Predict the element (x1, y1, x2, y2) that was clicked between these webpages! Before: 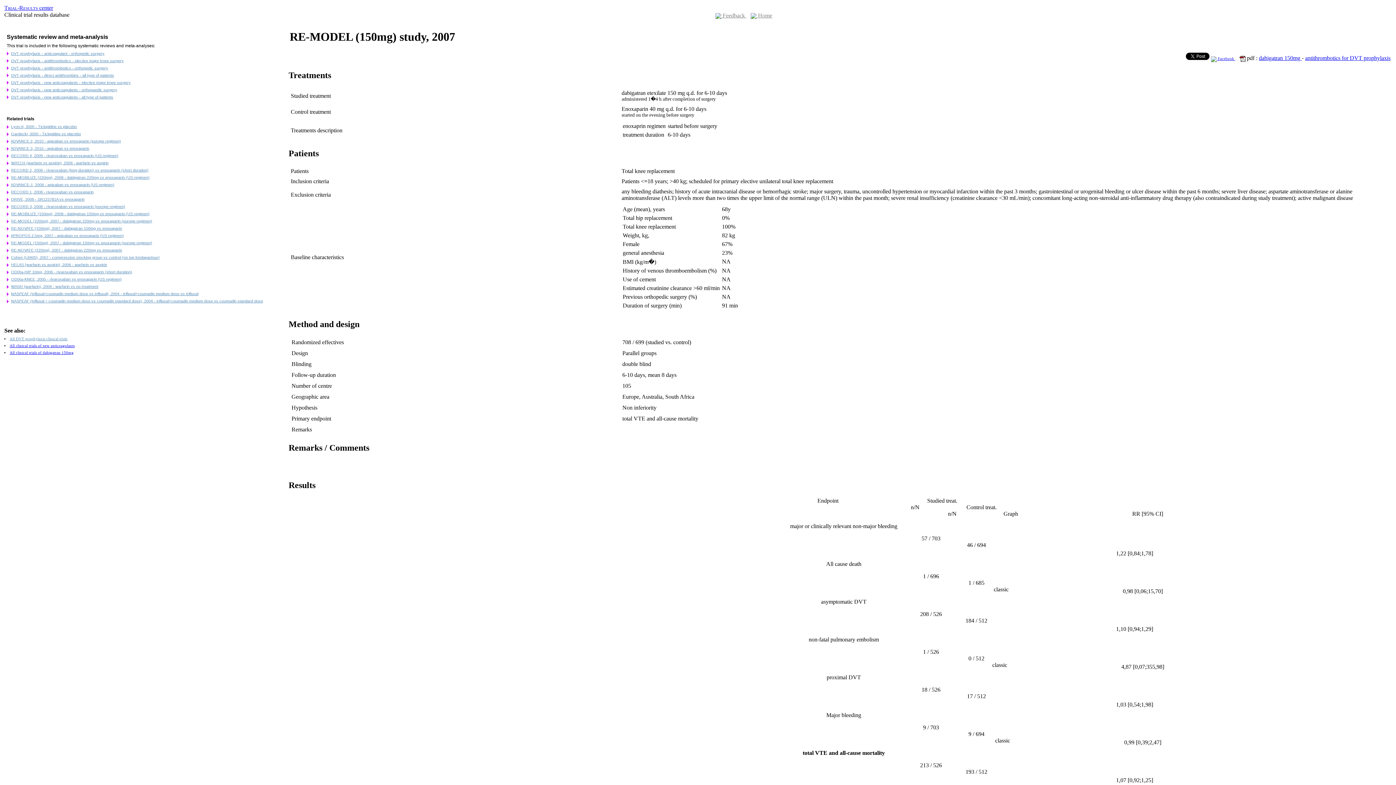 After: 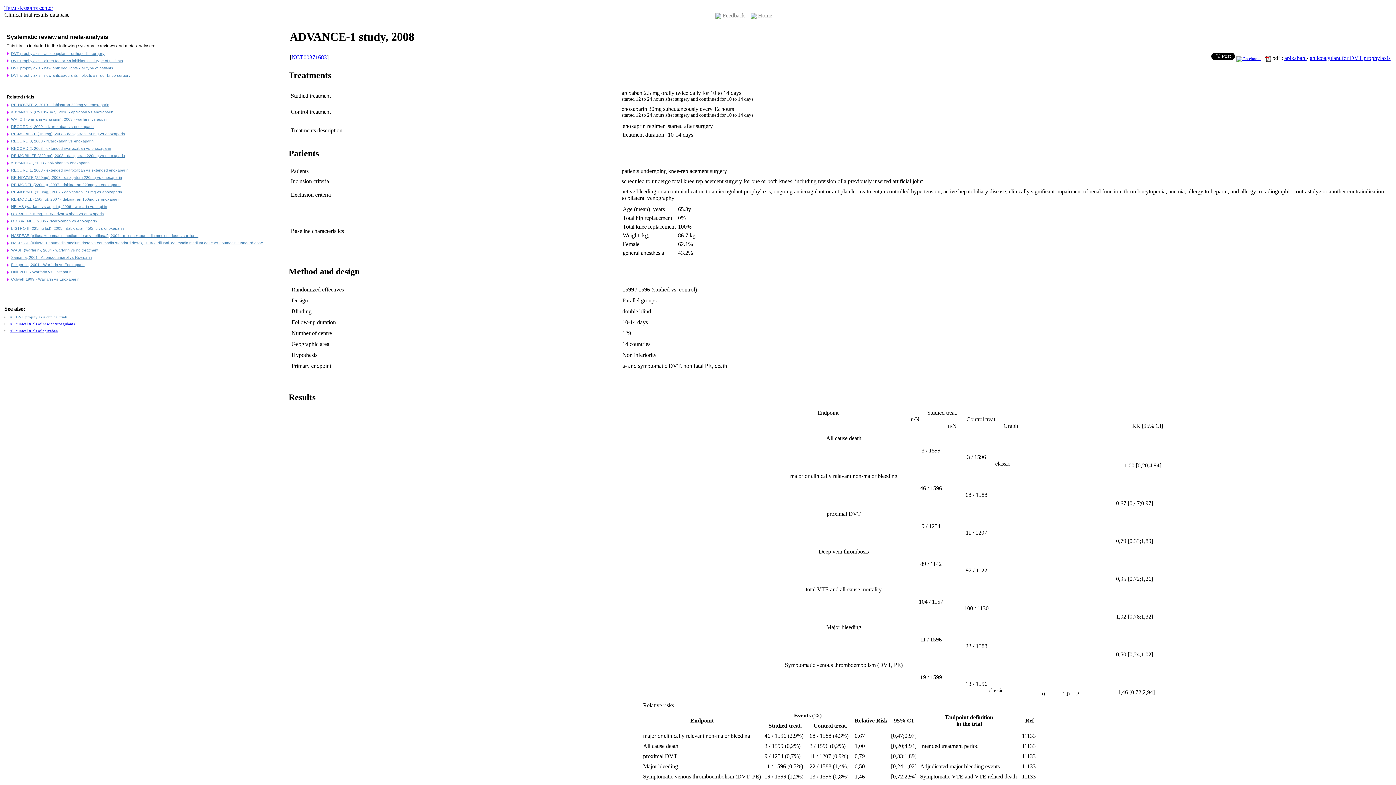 Action: bbox: (10, 182, 114, 186) label: ADVANCE-1, 2008 - apixaban vs enoxaparin (US regimen)